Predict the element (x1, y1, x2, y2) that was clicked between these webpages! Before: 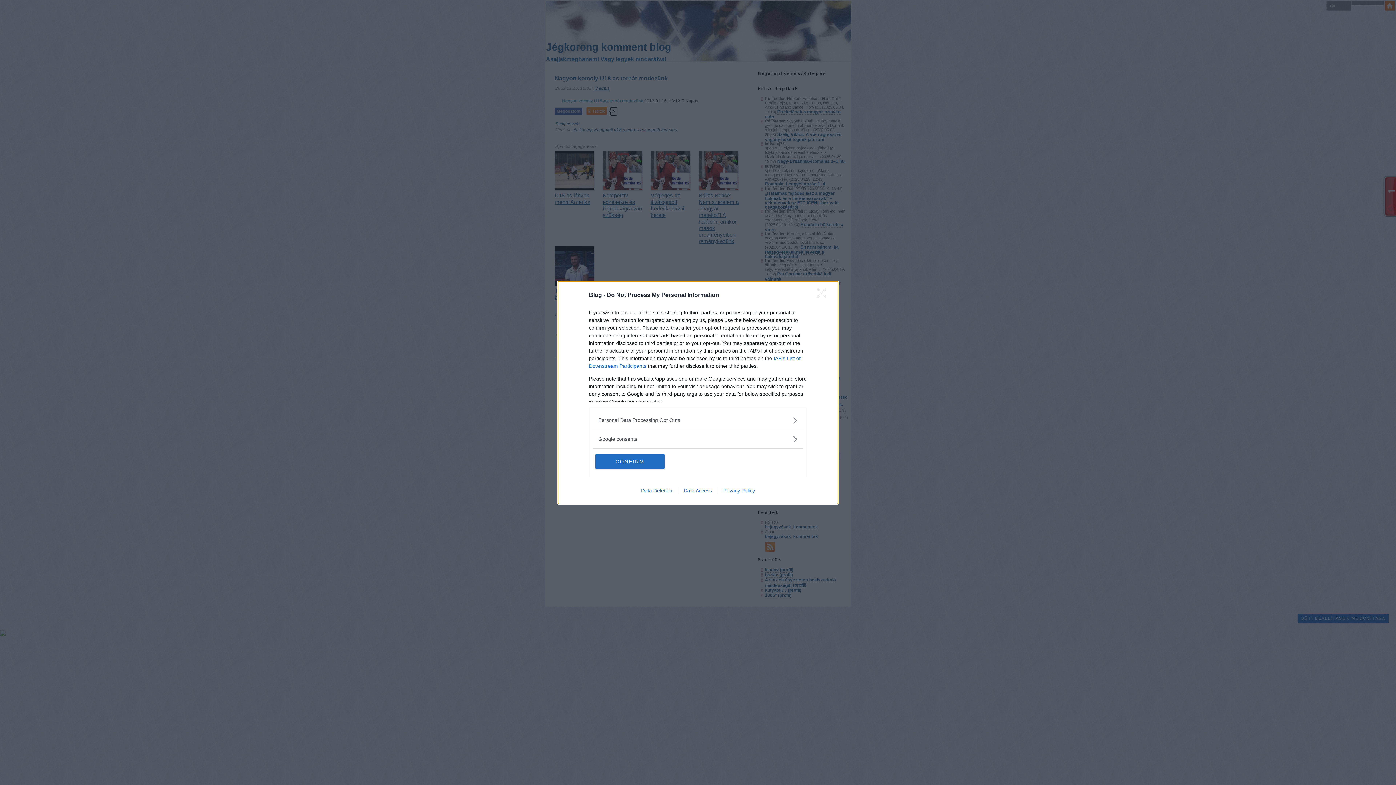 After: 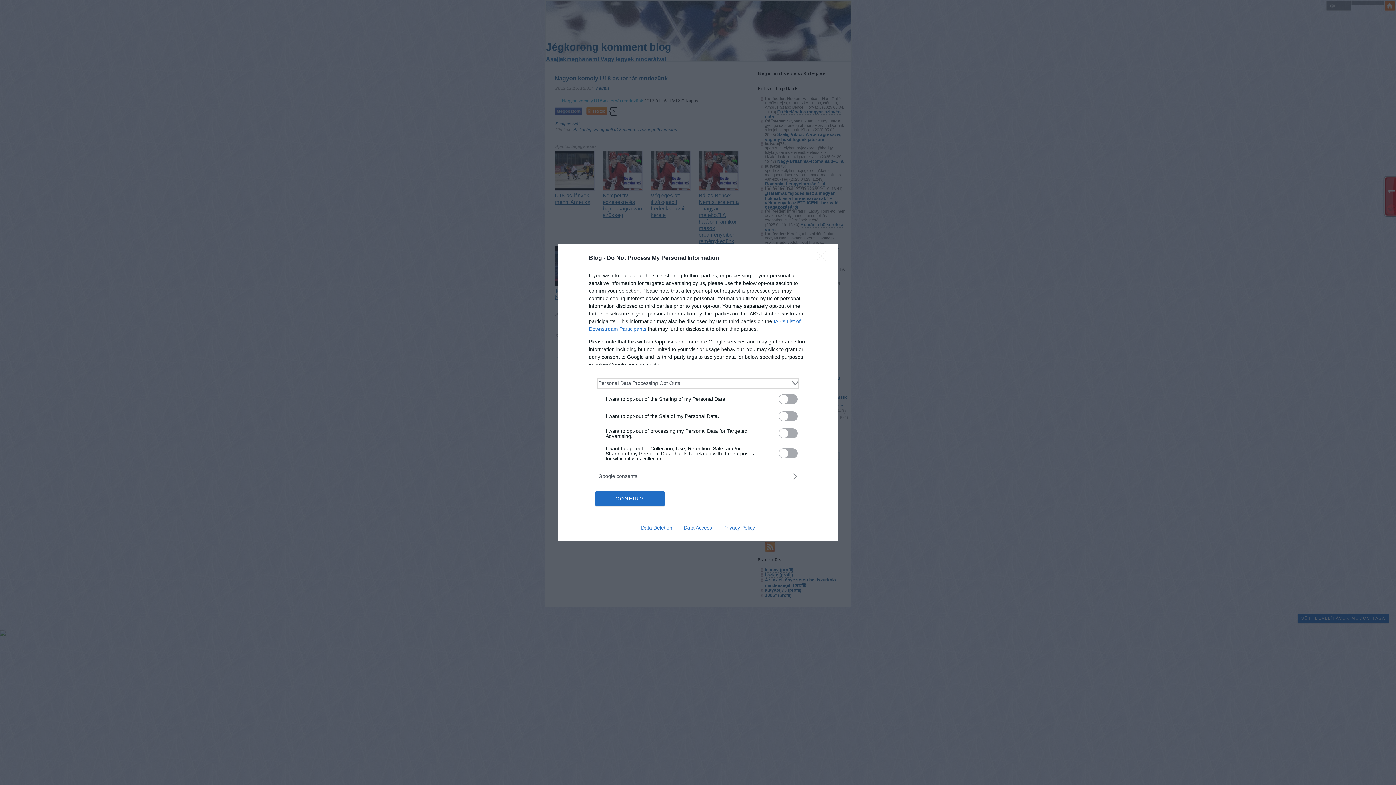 Action: label: Opt-Outs bbox: (598, 416, 797, 424)